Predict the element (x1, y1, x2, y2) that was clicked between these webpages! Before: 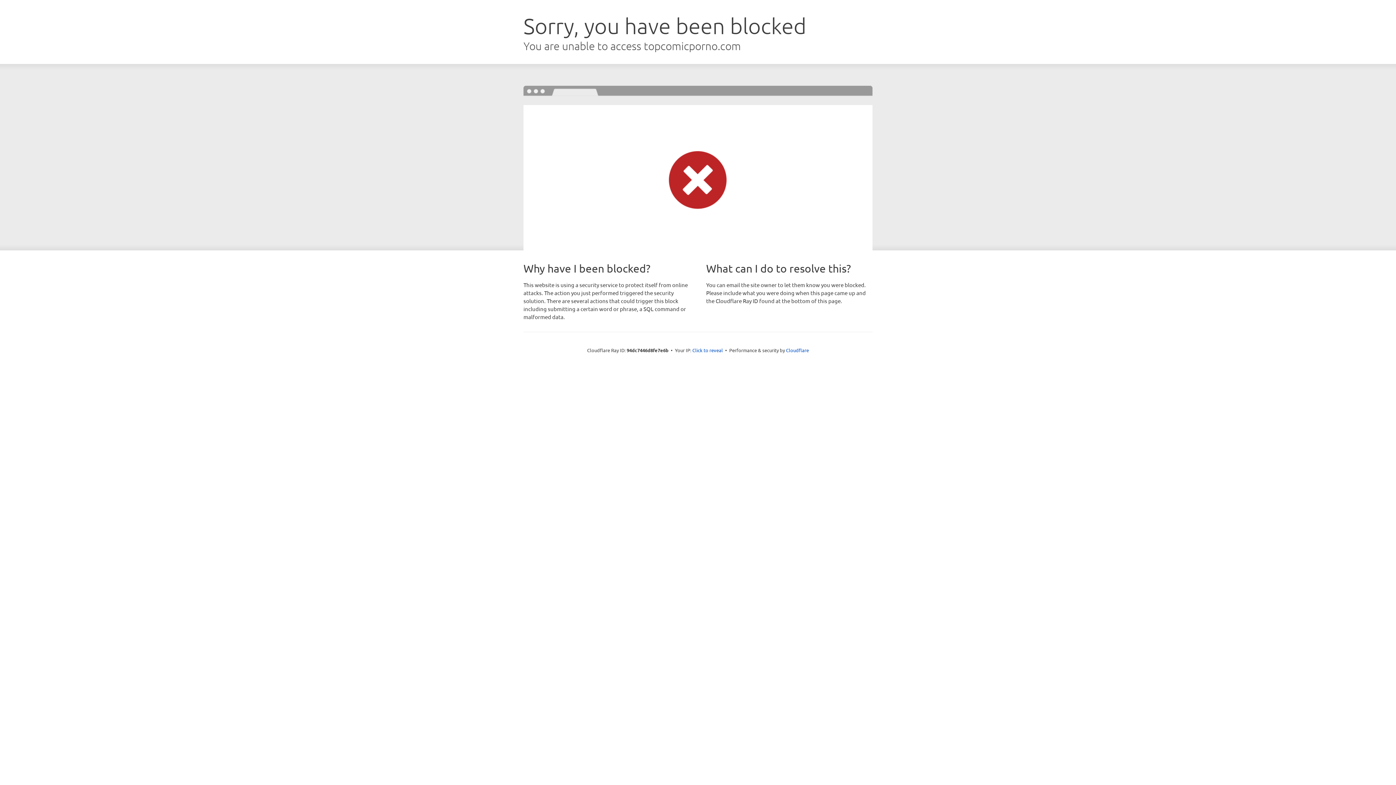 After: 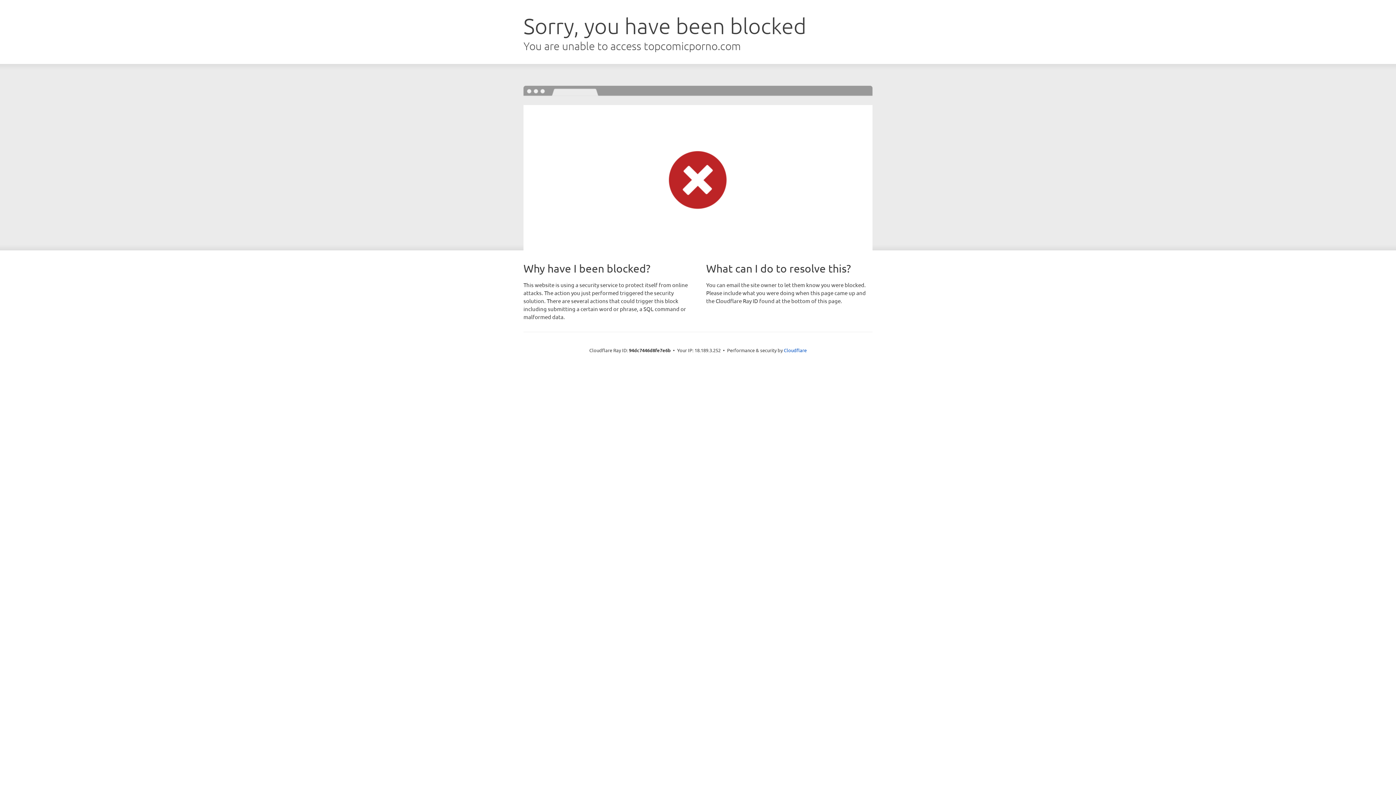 Action: label: Click to reveal bbox: (692, 346, 723, 353)